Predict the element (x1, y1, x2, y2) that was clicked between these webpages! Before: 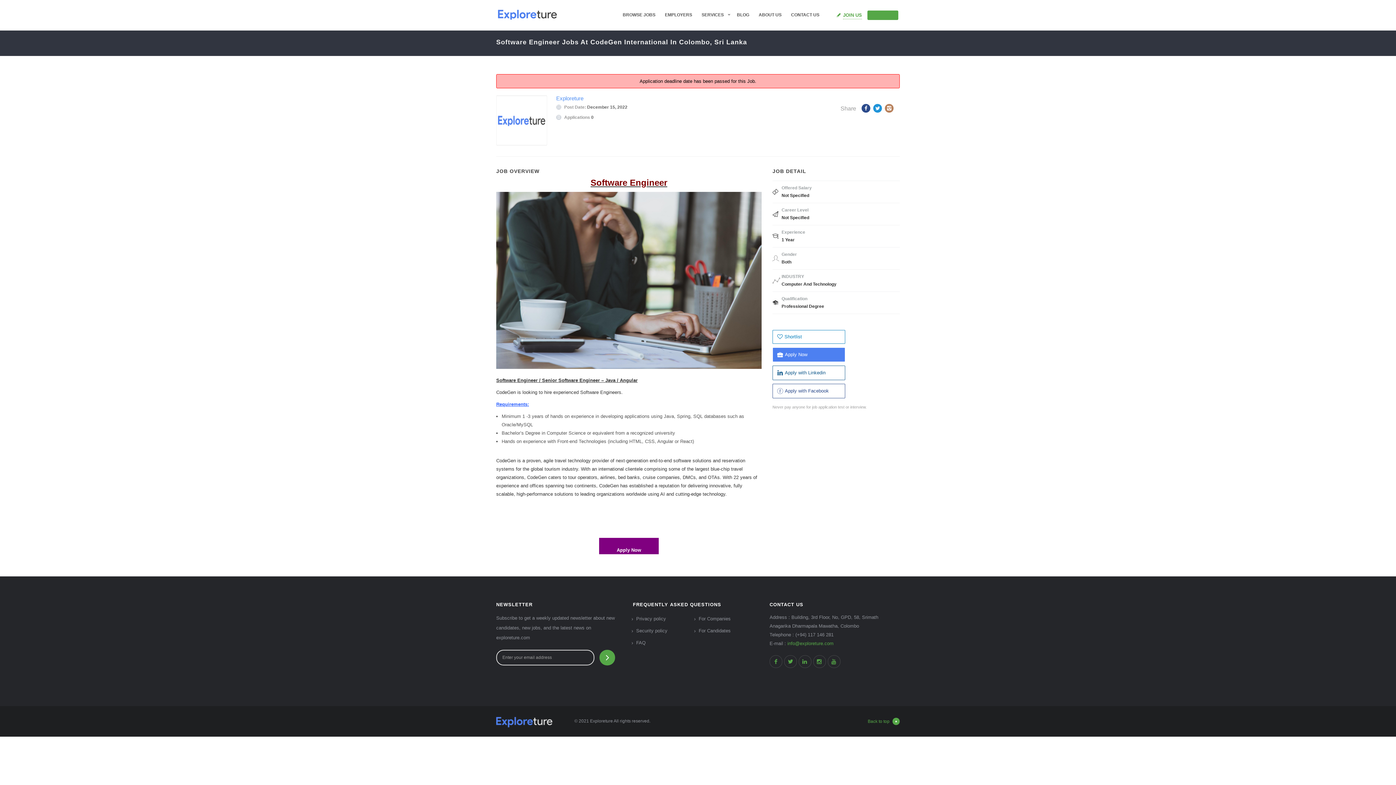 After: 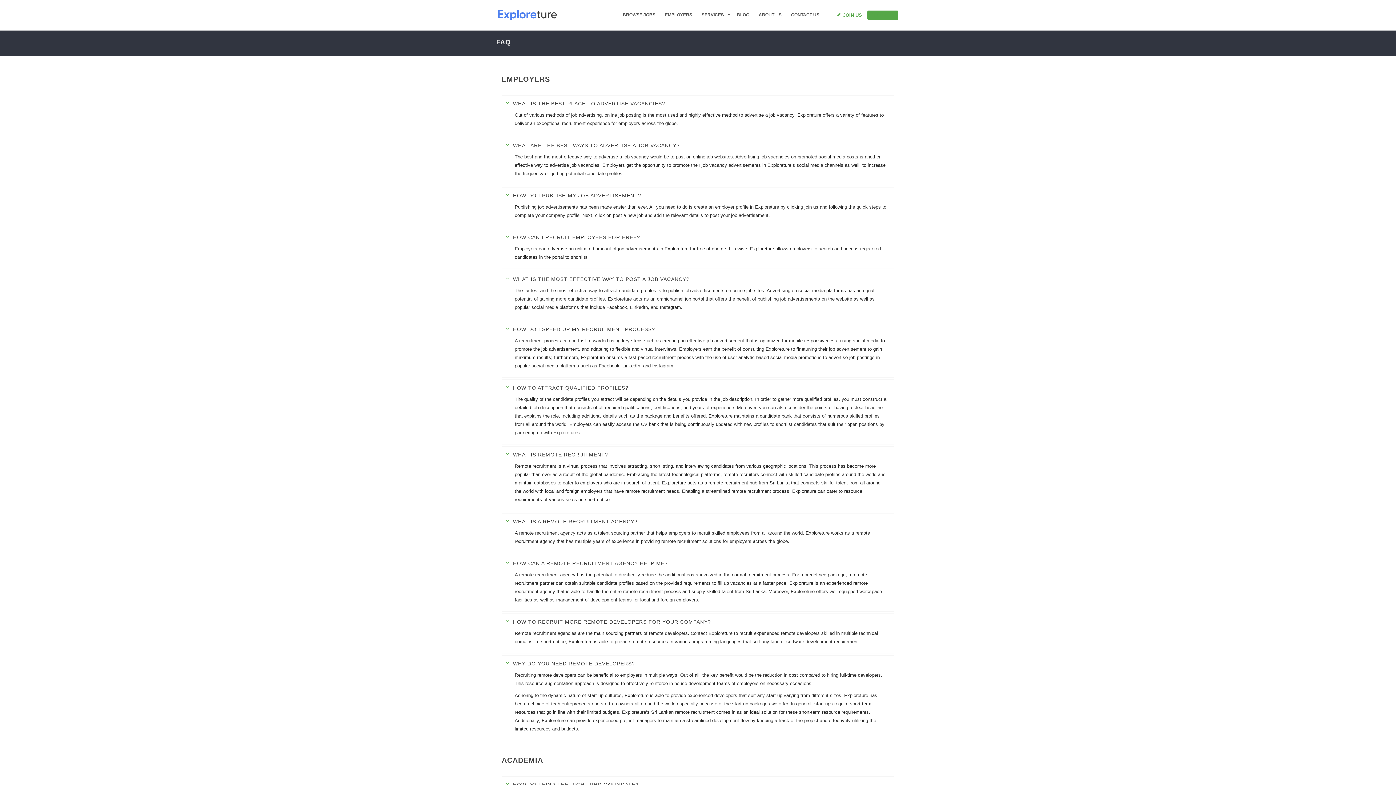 Action: label: FAQ bbox: (632, 639, 645, 648)